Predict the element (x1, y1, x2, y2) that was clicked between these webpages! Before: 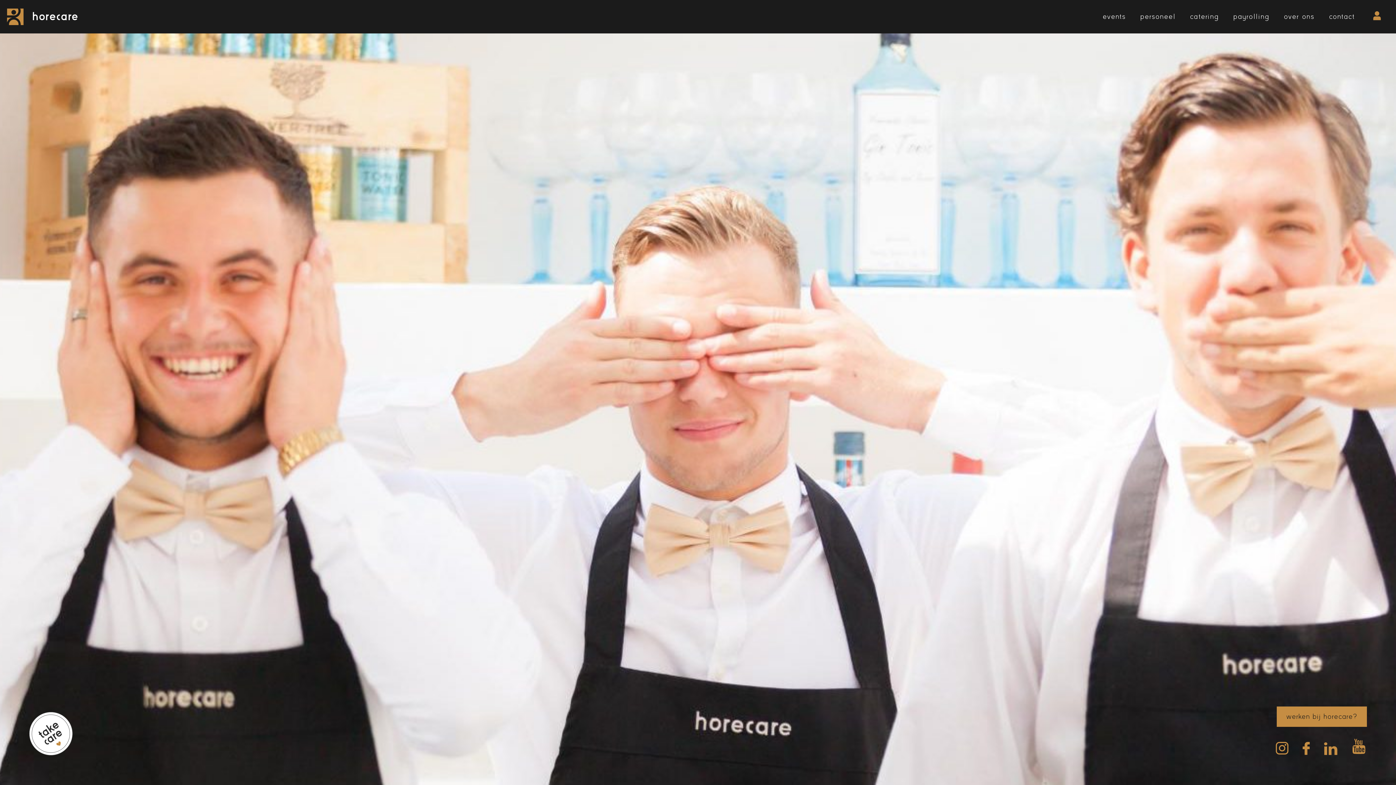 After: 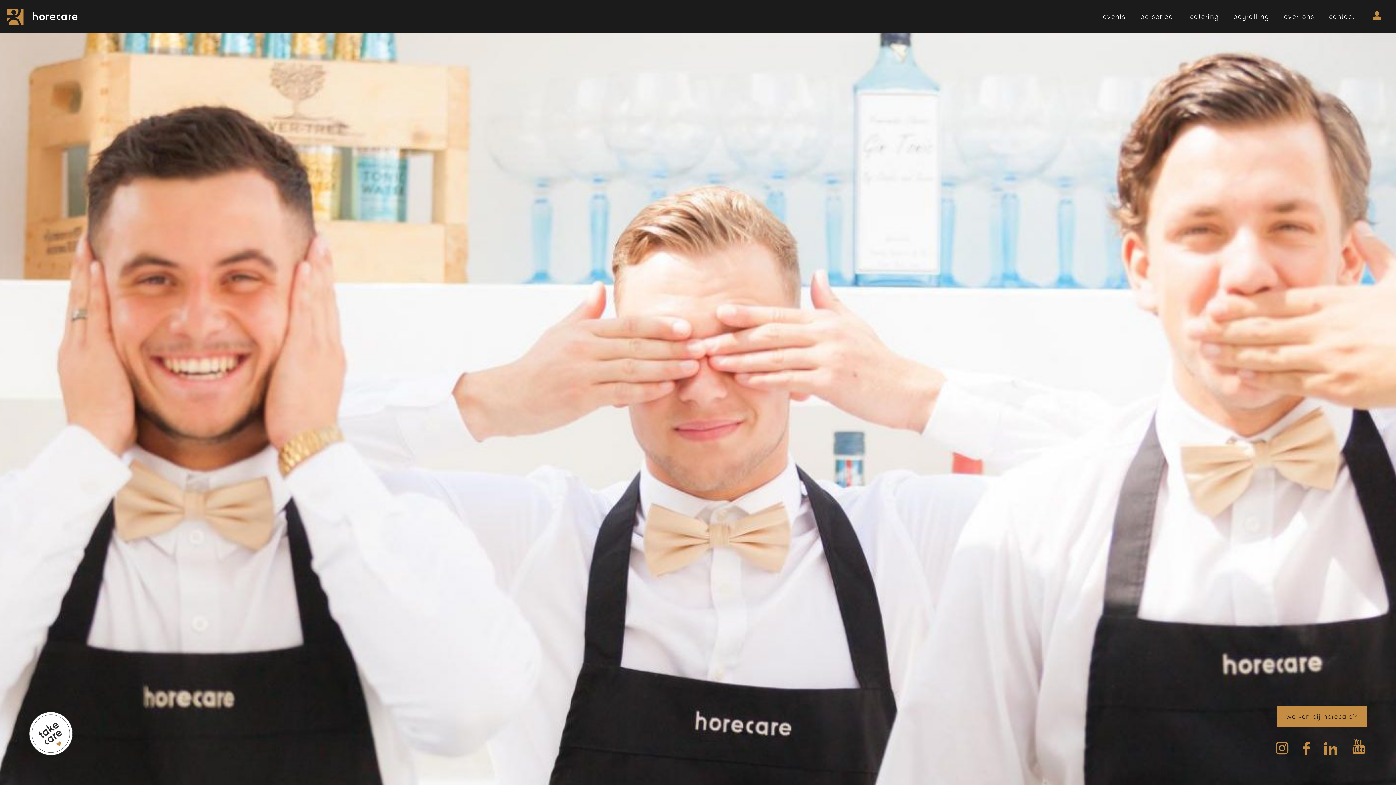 Action: bbox: (1324, 742, 1338, 756)